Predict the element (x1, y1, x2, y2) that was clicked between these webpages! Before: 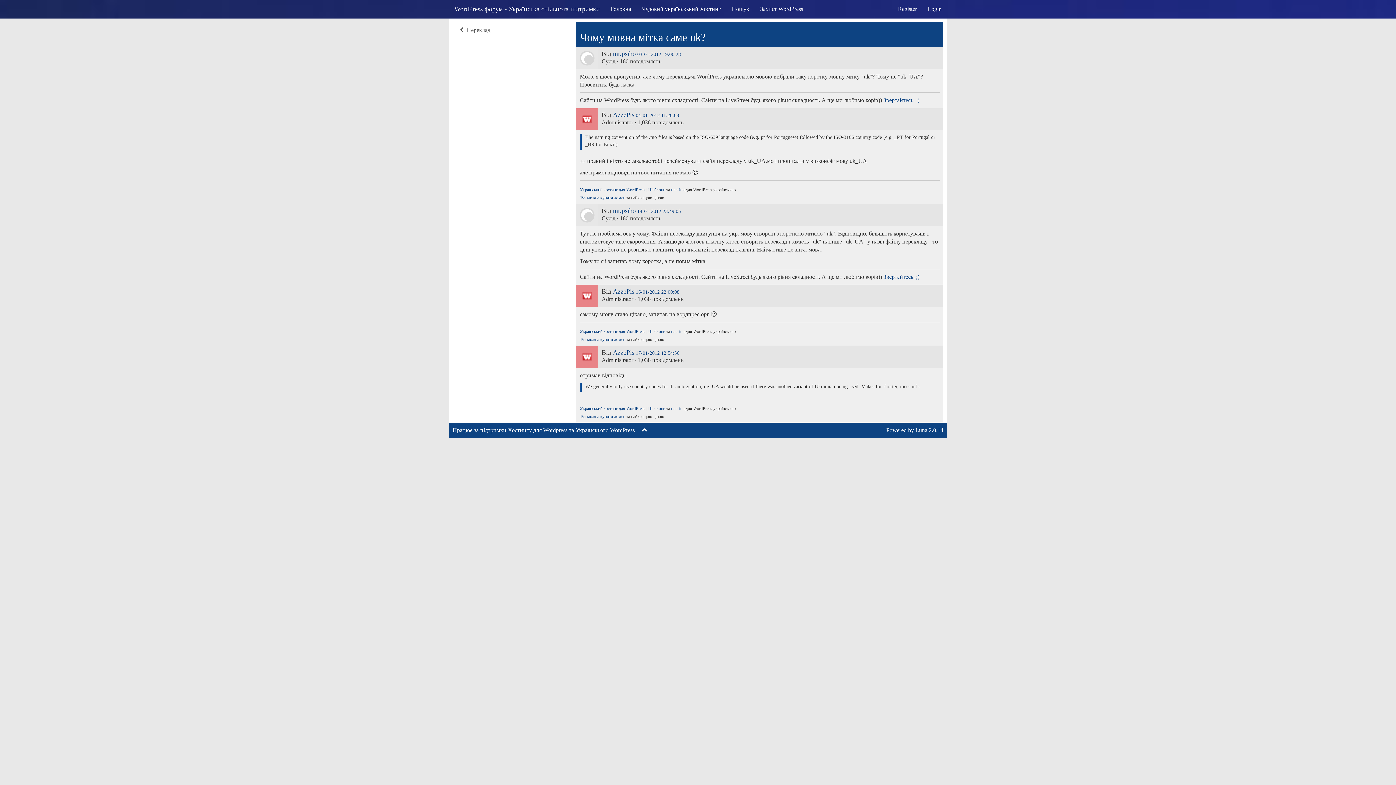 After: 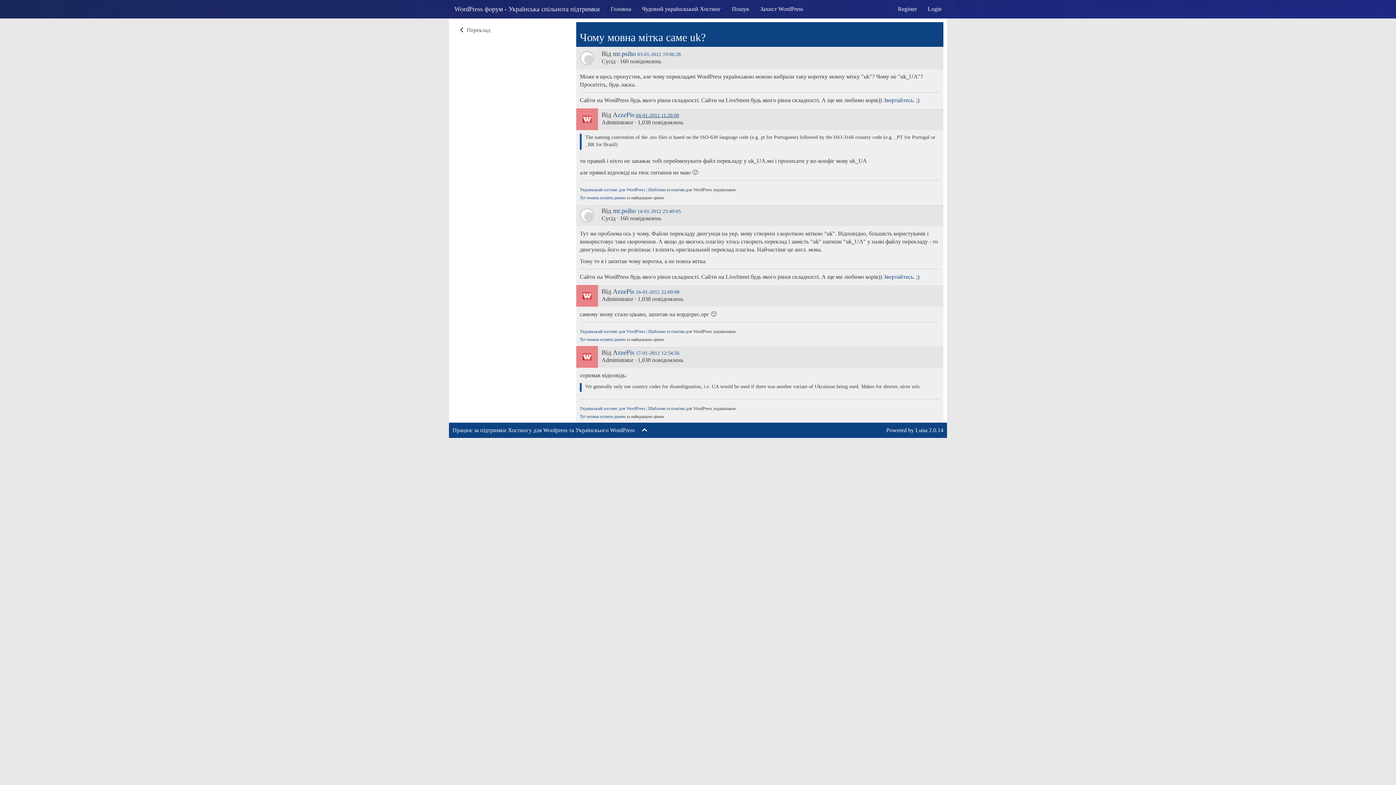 Action: label: 04-01-2012 11:20:08 bbox: (636, 112, 679, 118)